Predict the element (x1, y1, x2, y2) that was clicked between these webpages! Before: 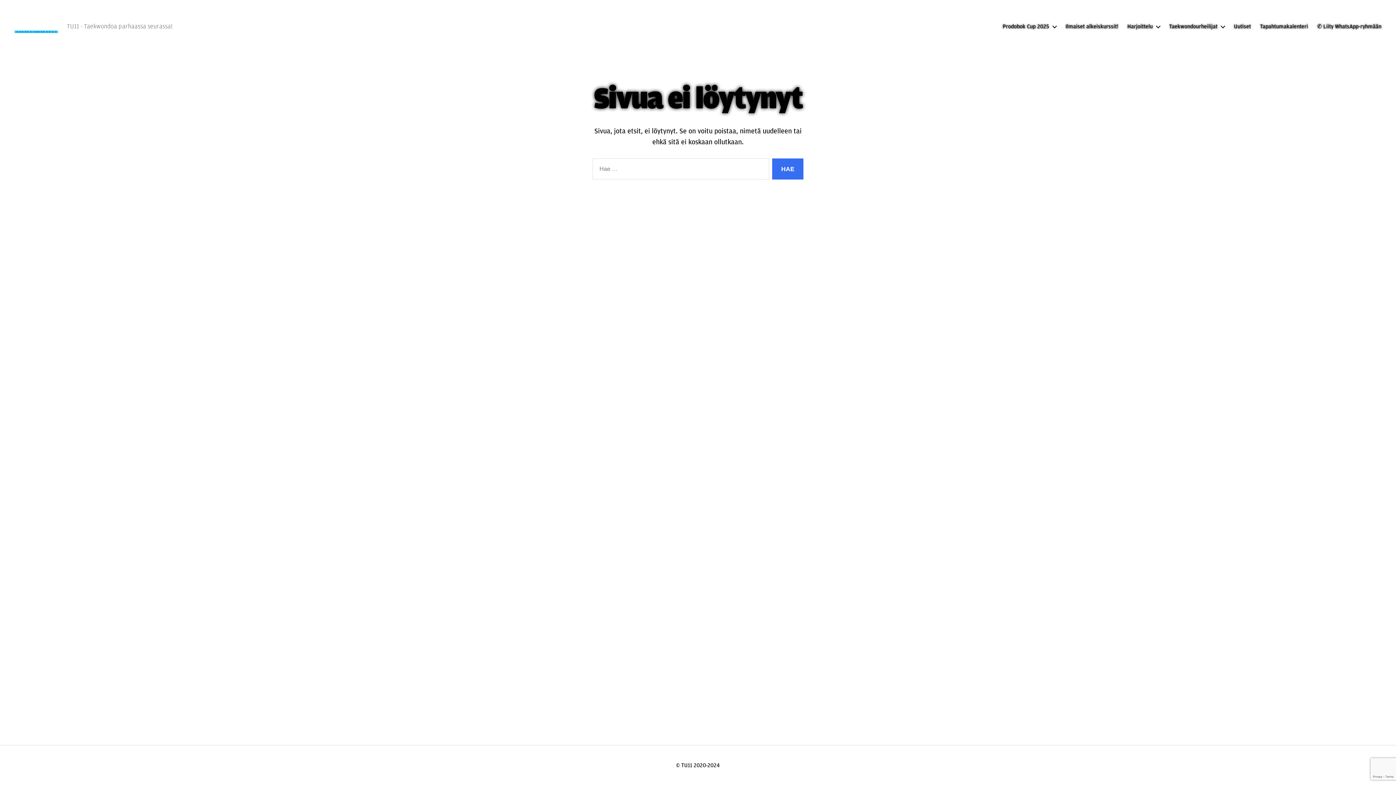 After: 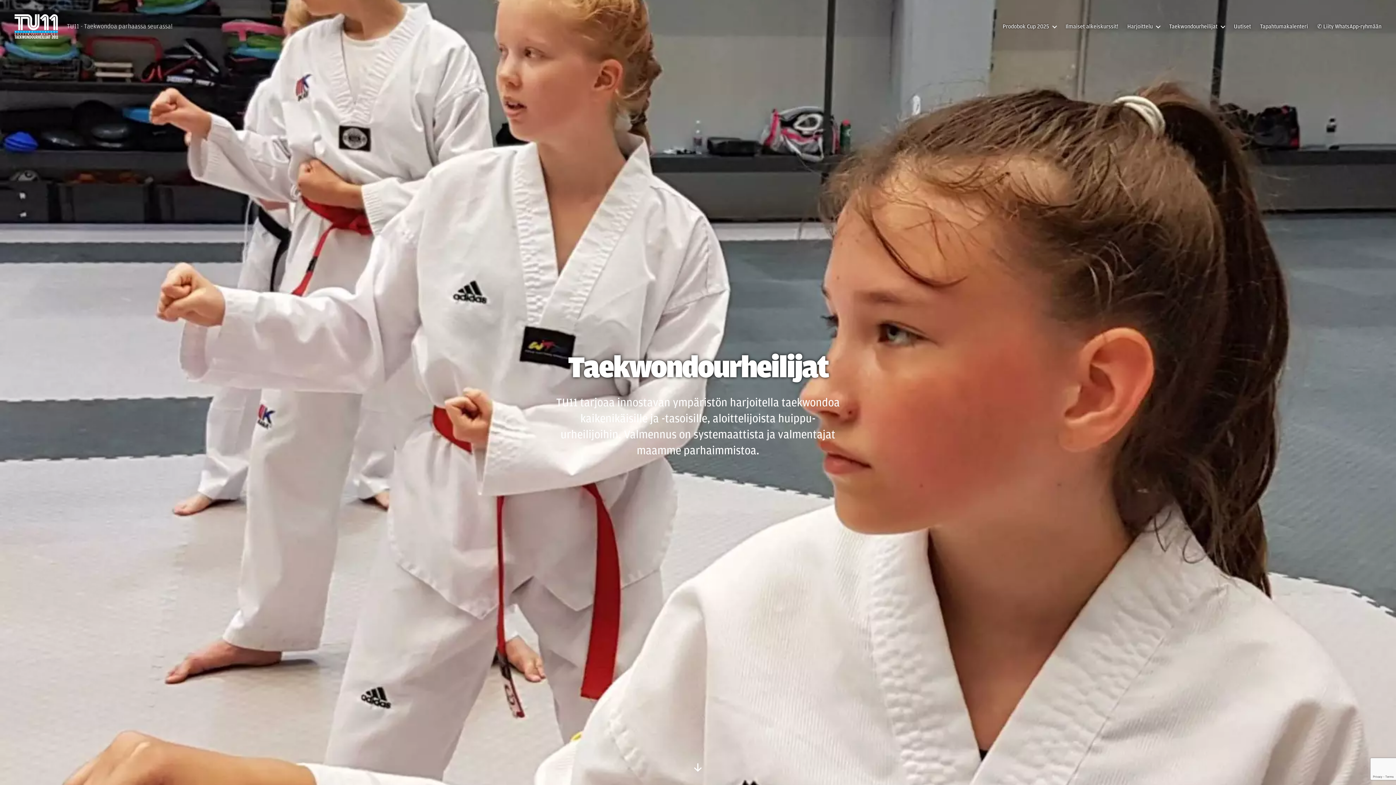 Action: bbox: (1169, 23, 1225, 30) label: Taekwondourheilijat